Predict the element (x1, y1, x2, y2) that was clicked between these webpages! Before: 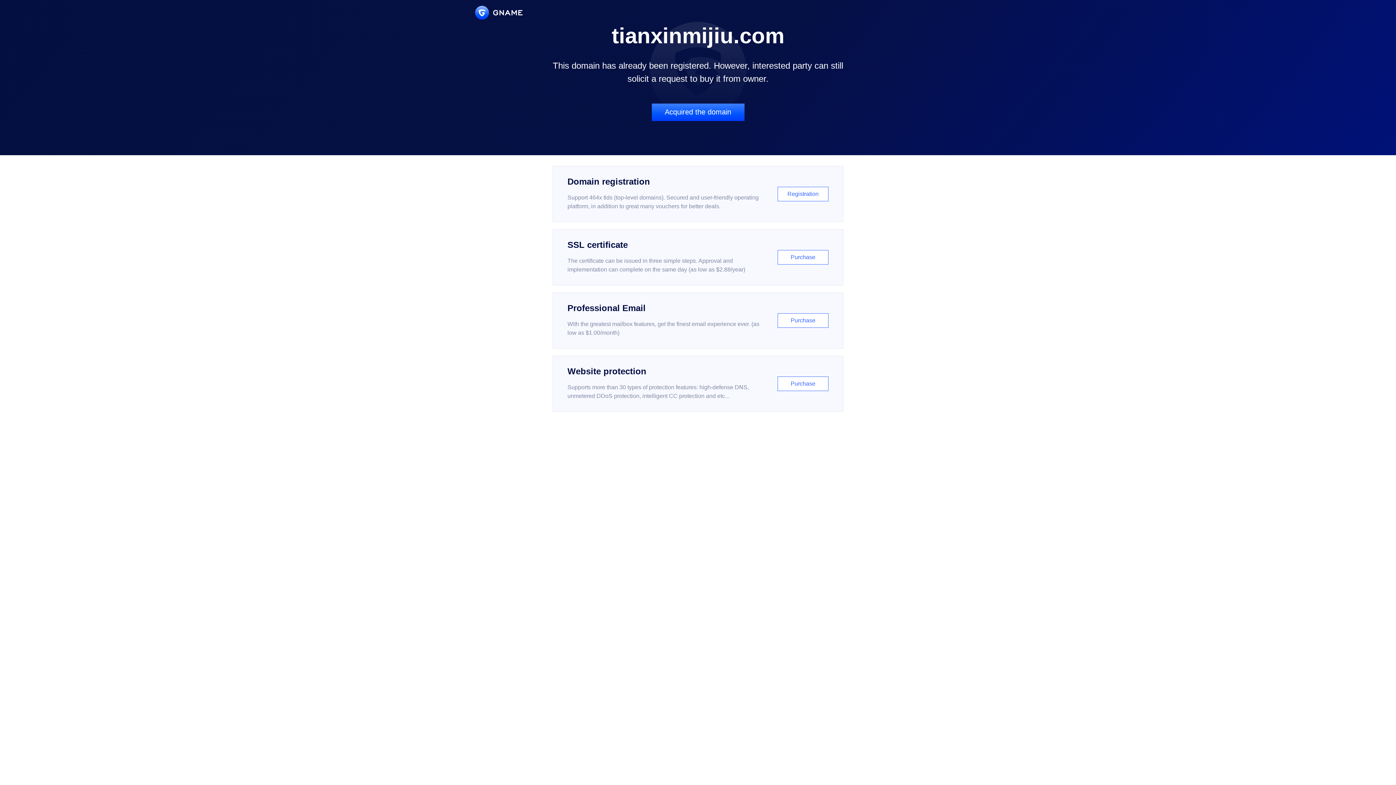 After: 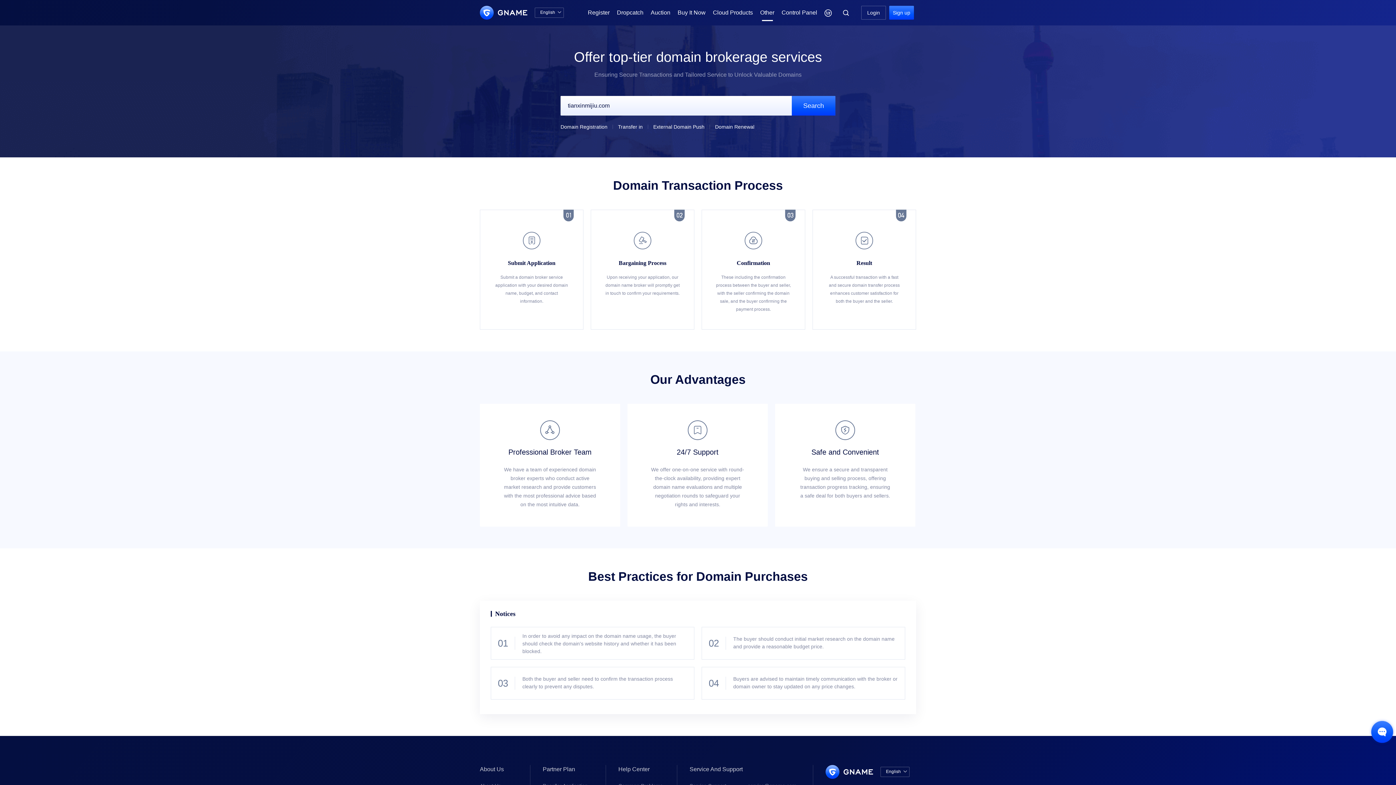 Action: bbox: (651, 103, 744, 121) label: Acquired the domain